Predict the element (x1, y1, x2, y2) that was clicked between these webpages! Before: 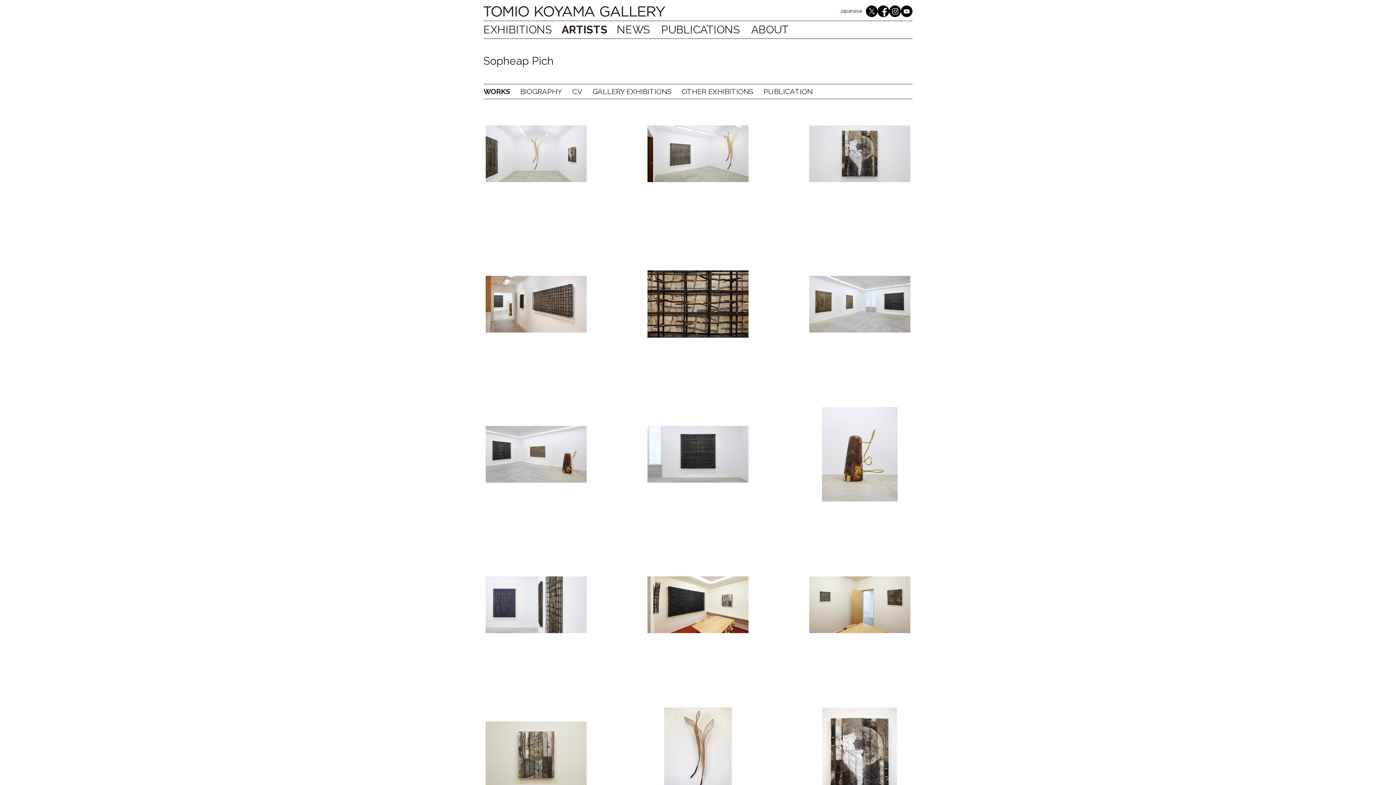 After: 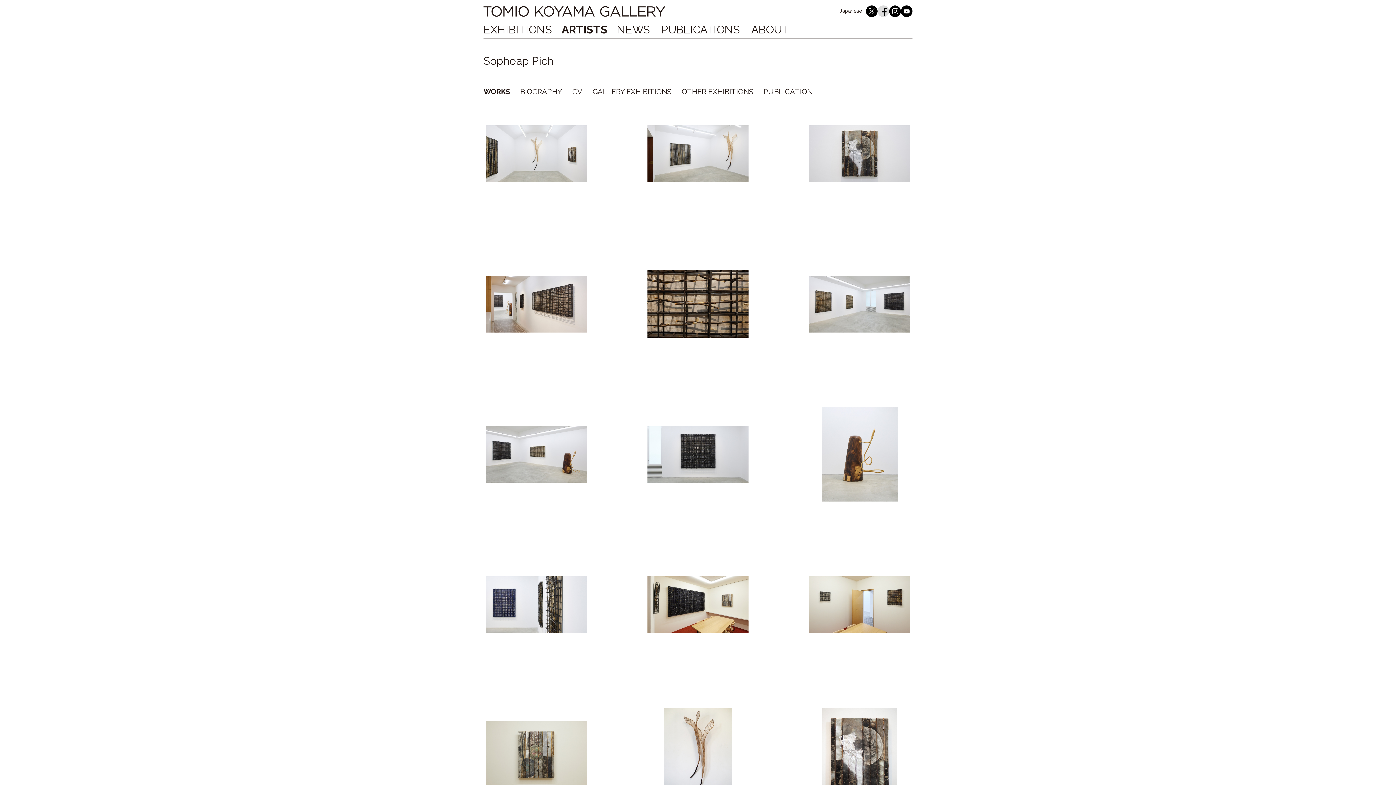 Action: bbox: (877, 5, 889, 17) label: facebook